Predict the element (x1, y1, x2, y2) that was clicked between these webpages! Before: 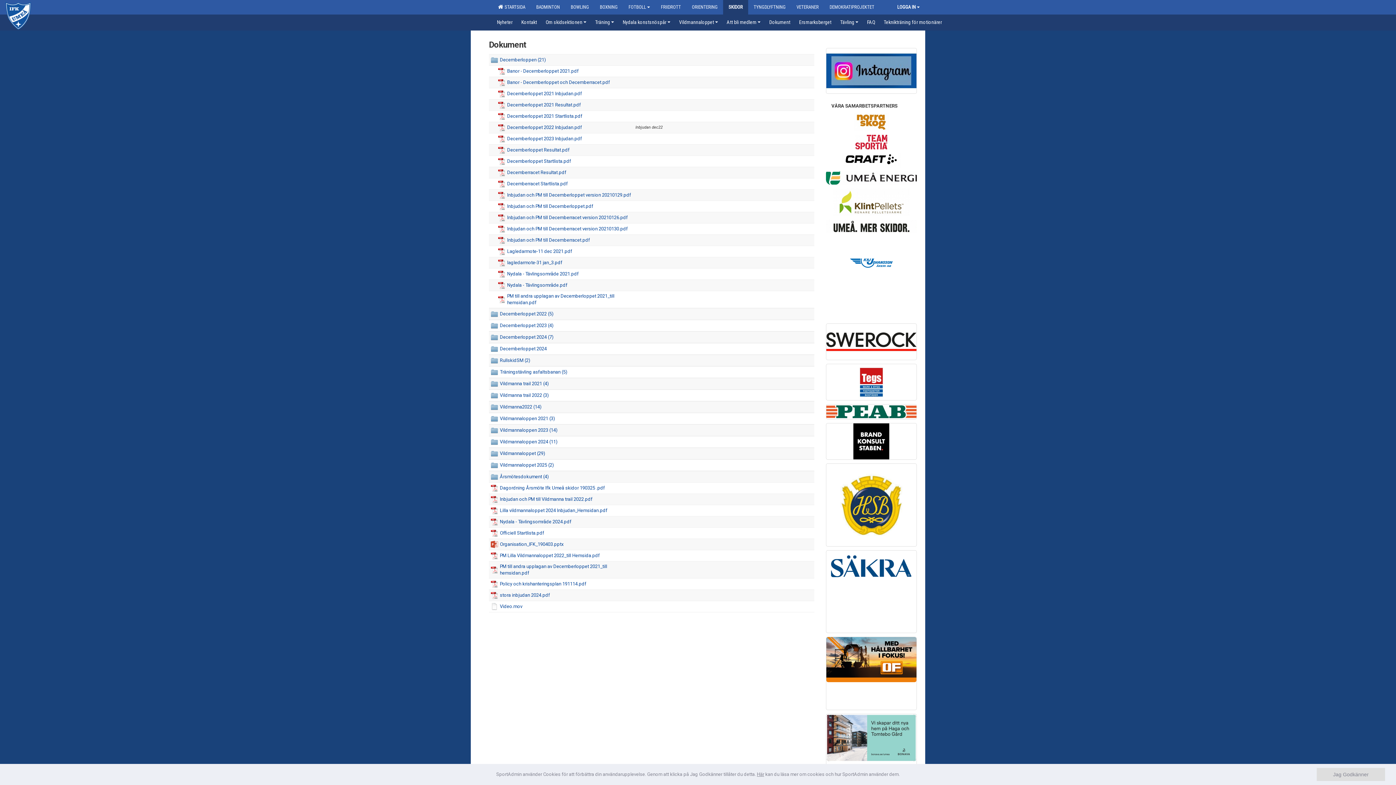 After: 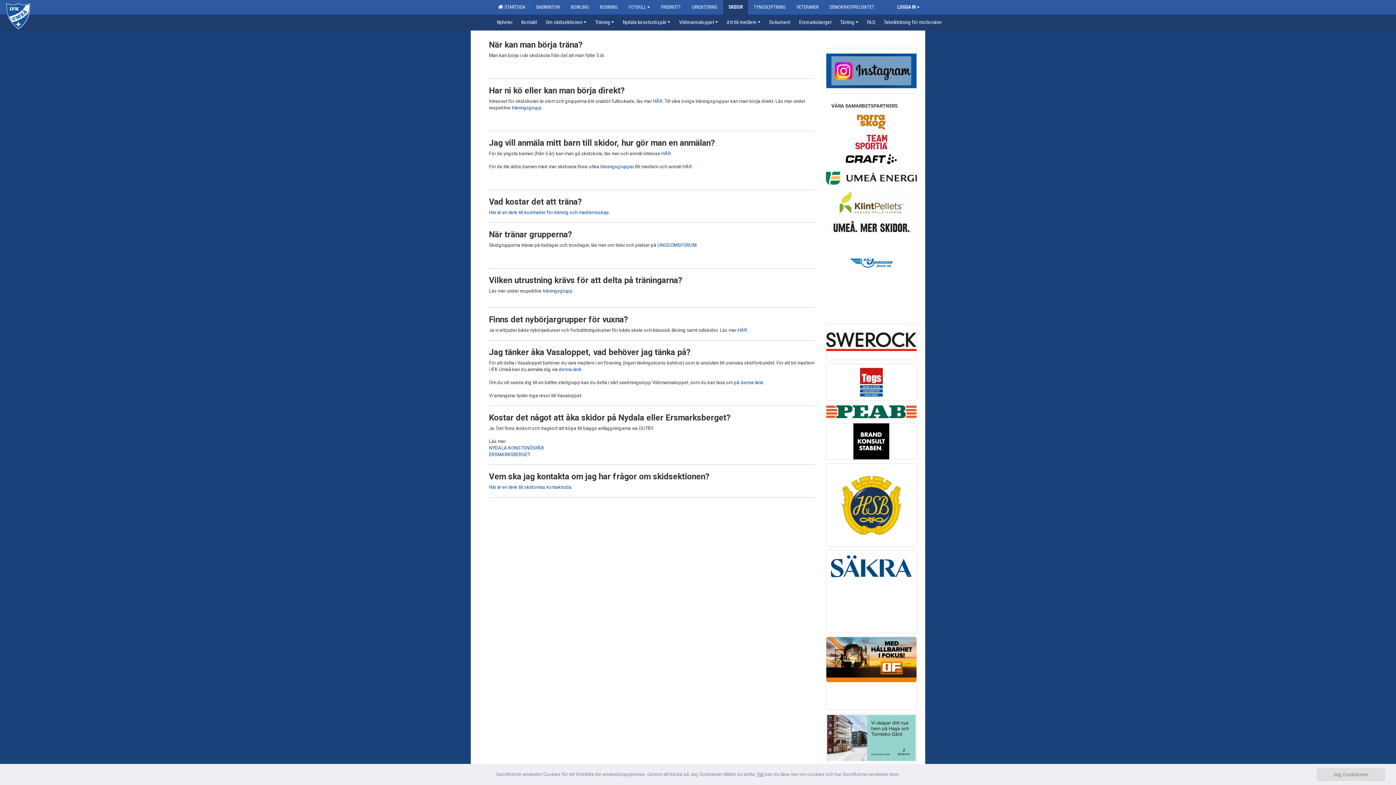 Action: label: FAQ bbox: (862, 14, 879, 29)